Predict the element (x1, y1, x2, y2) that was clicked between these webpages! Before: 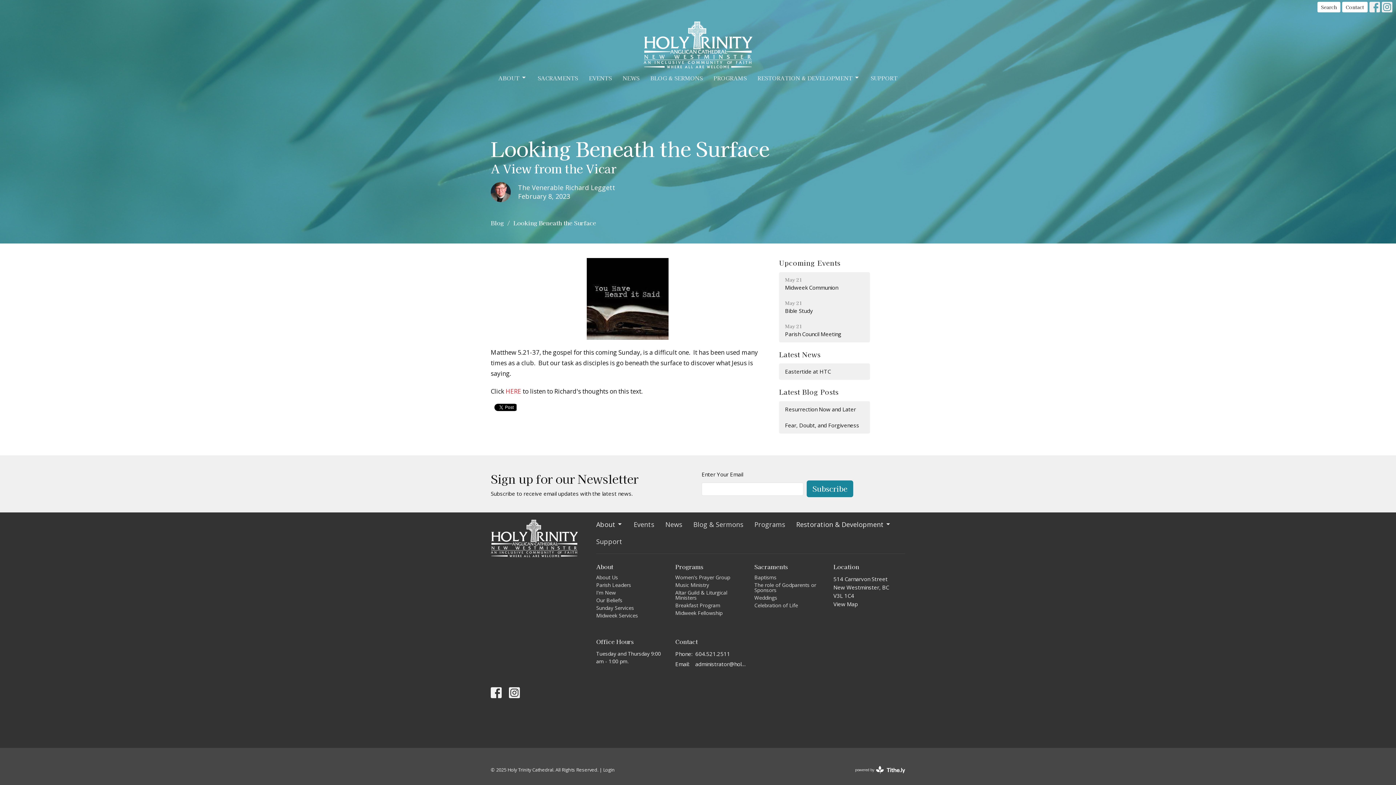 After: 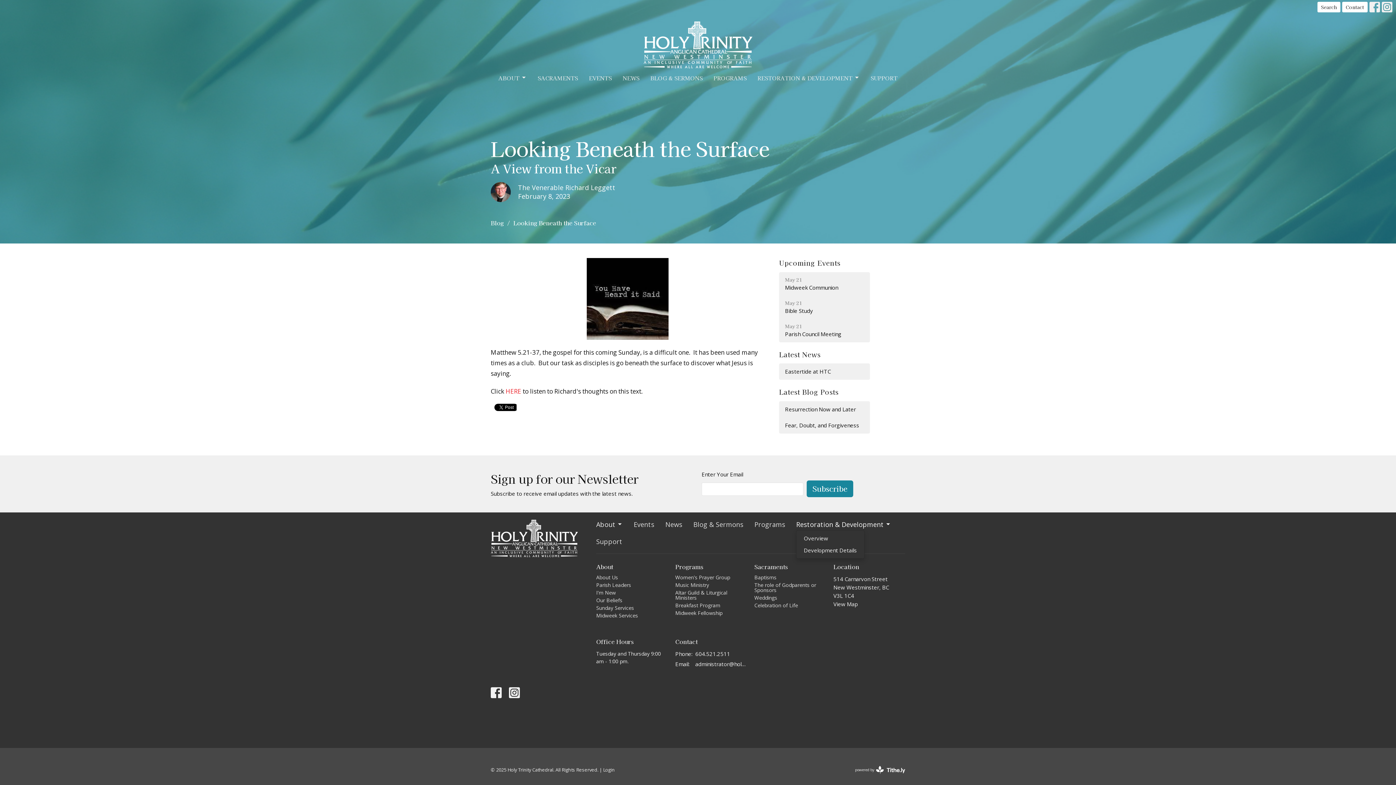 Action: label: Restoration & Development bbox: (796, 519, 891, 529)